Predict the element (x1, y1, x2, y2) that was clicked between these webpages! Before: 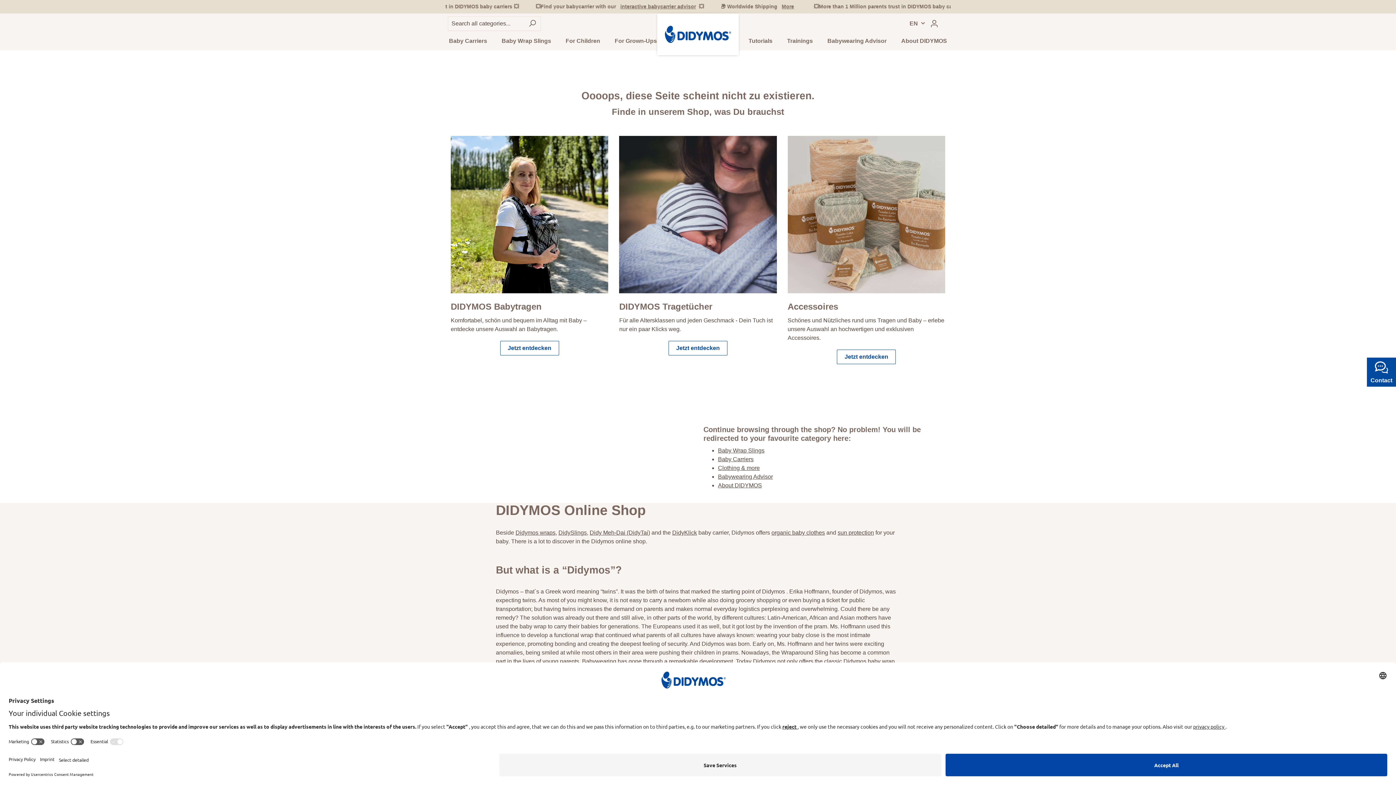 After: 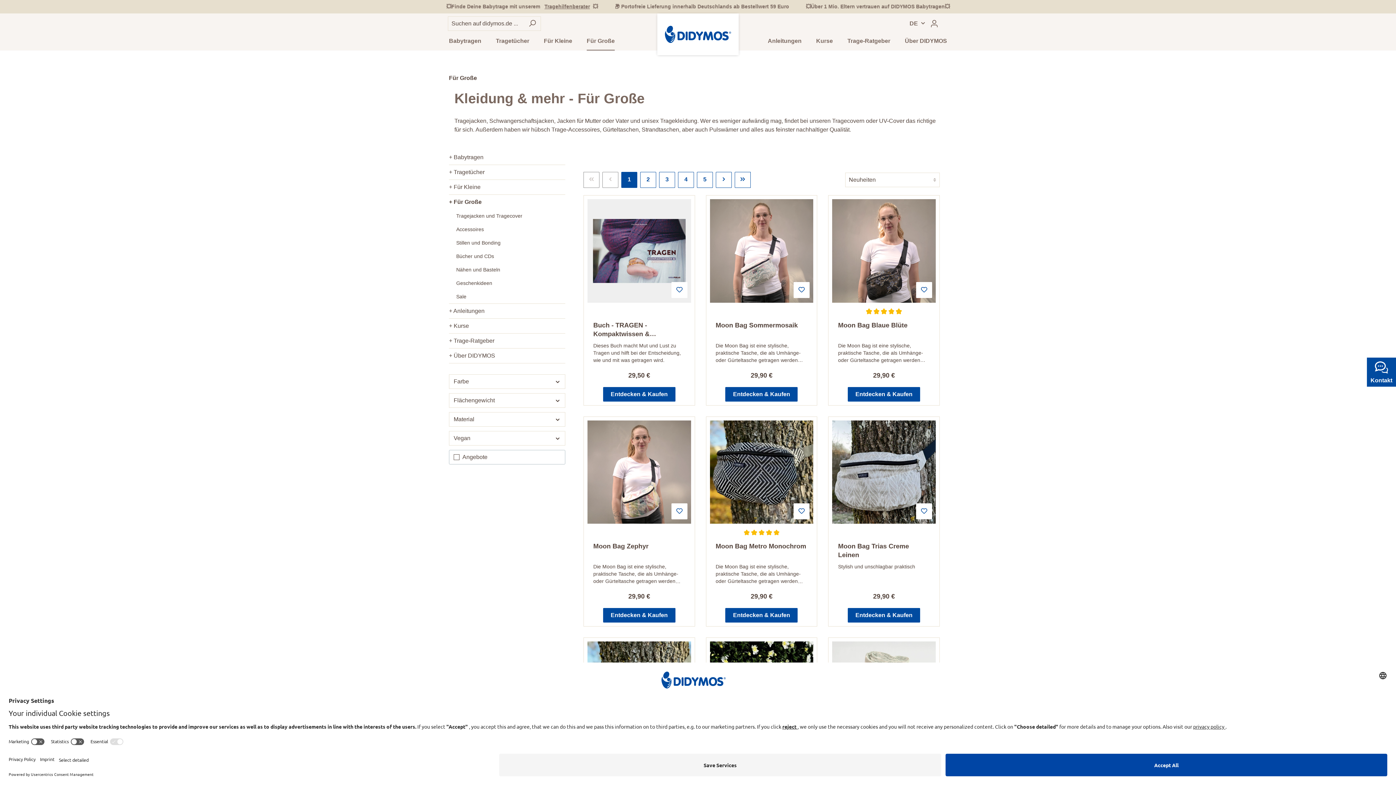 Action: label: Jetzt entdecken bbox: (500, 341, 559, 355)